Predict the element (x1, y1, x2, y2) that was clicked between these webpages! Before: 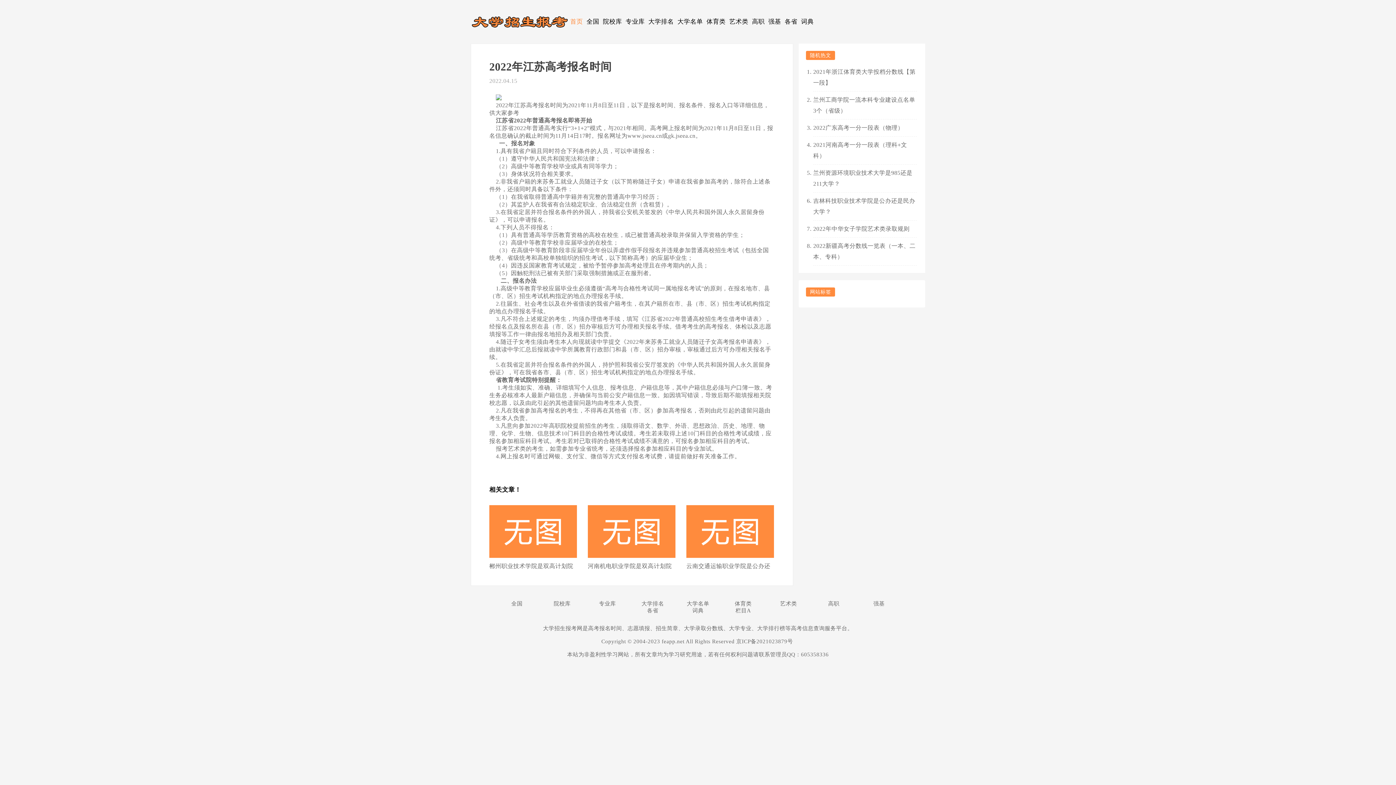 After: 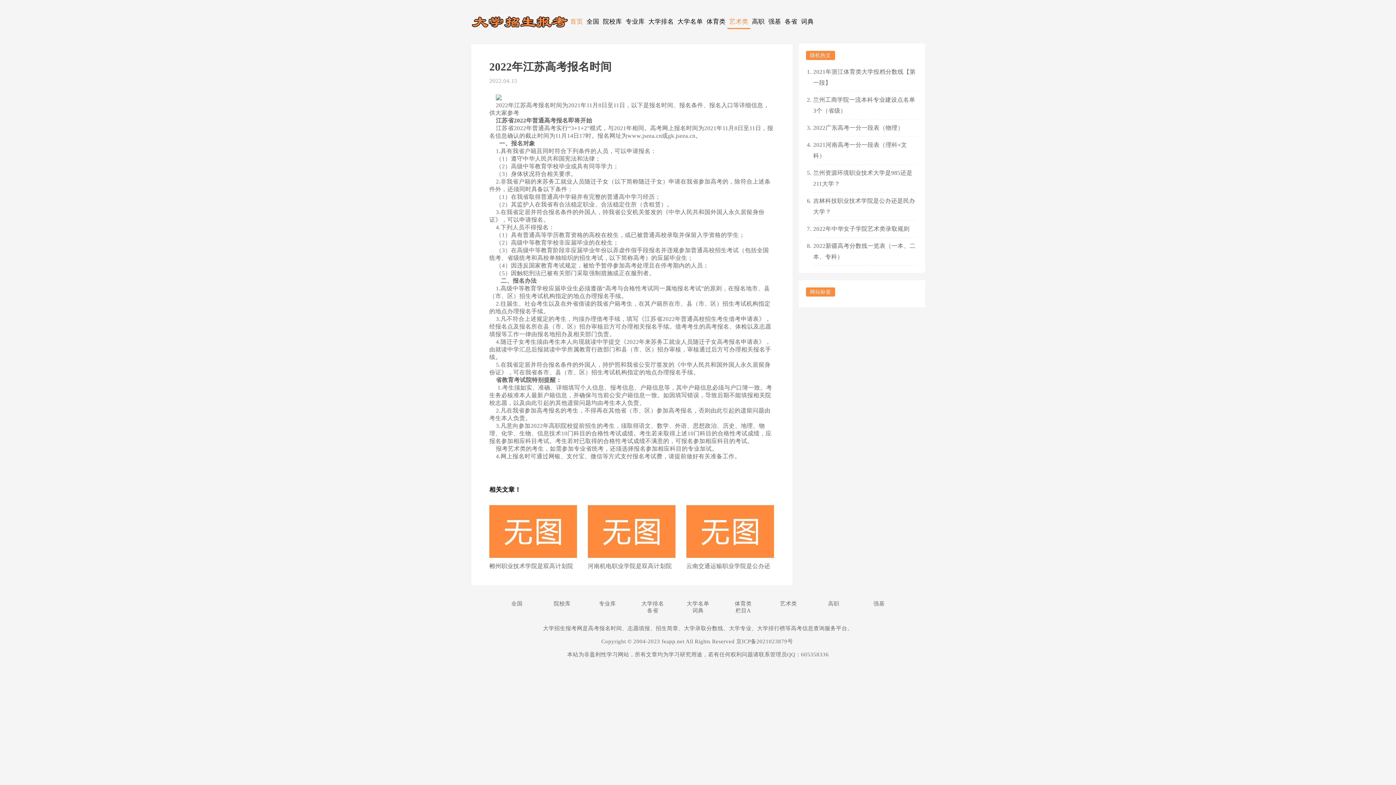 Action: label: 艺术类 bbox: (727, 14, 750, 29)